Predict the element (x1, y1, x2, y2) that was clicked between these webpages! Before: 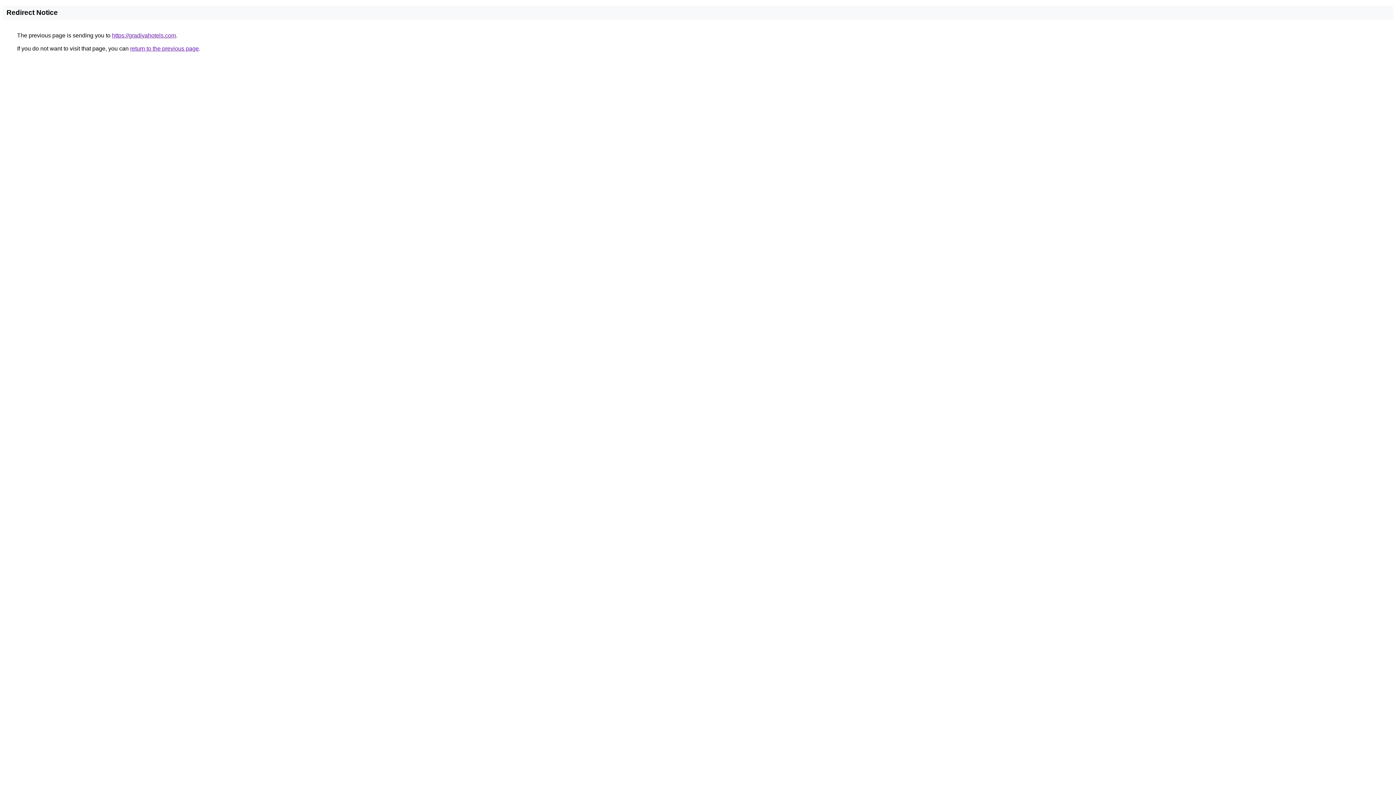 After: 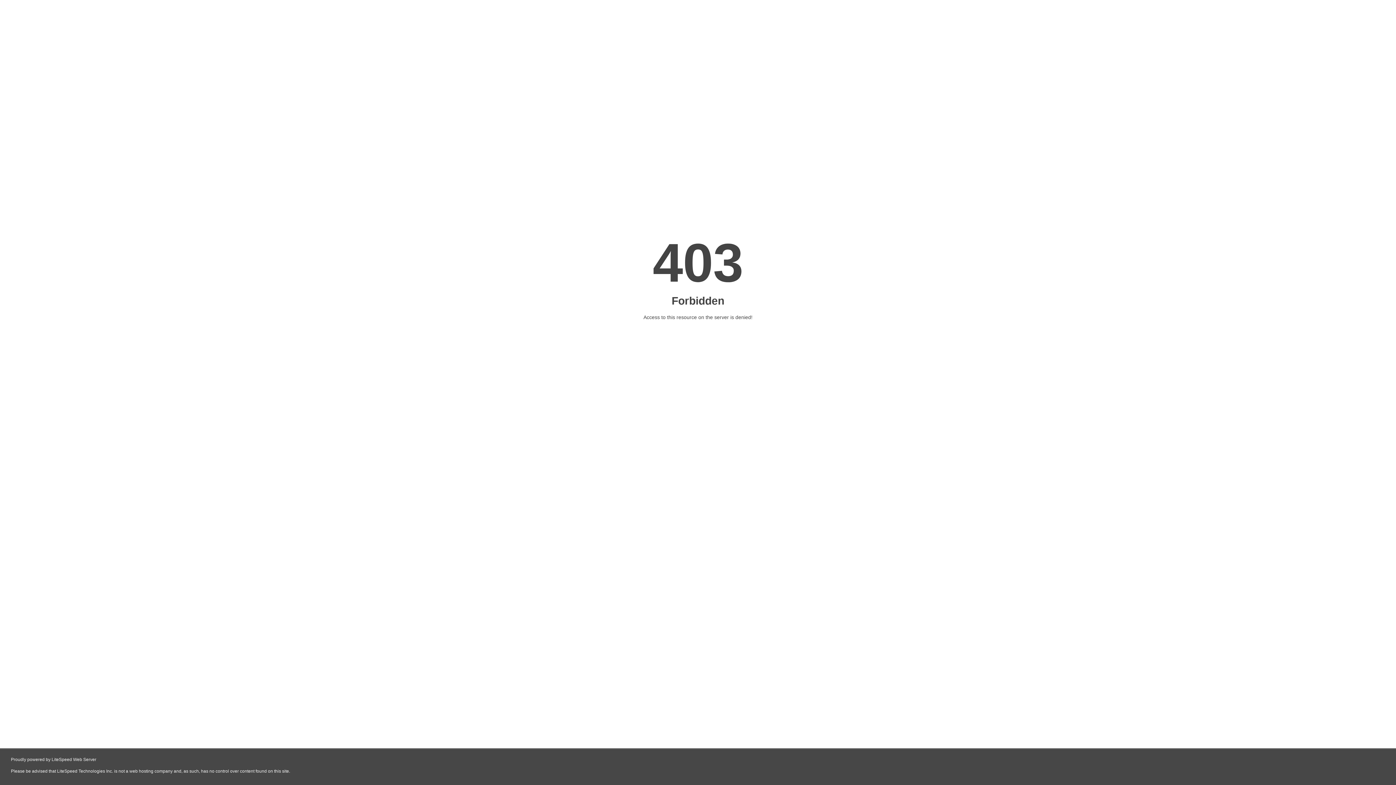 Action: label: https://gradivahotels.com bbox: (112, 32, 176, 38)